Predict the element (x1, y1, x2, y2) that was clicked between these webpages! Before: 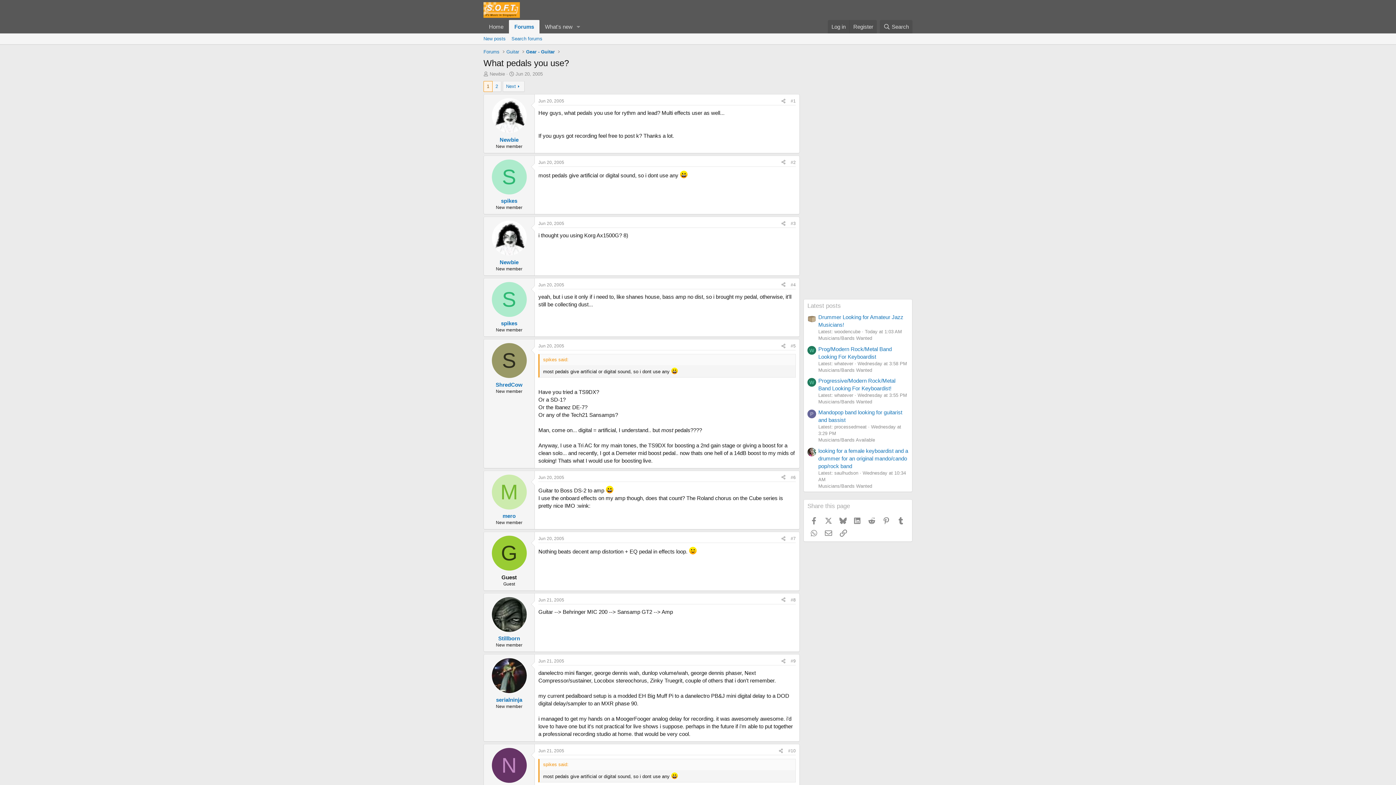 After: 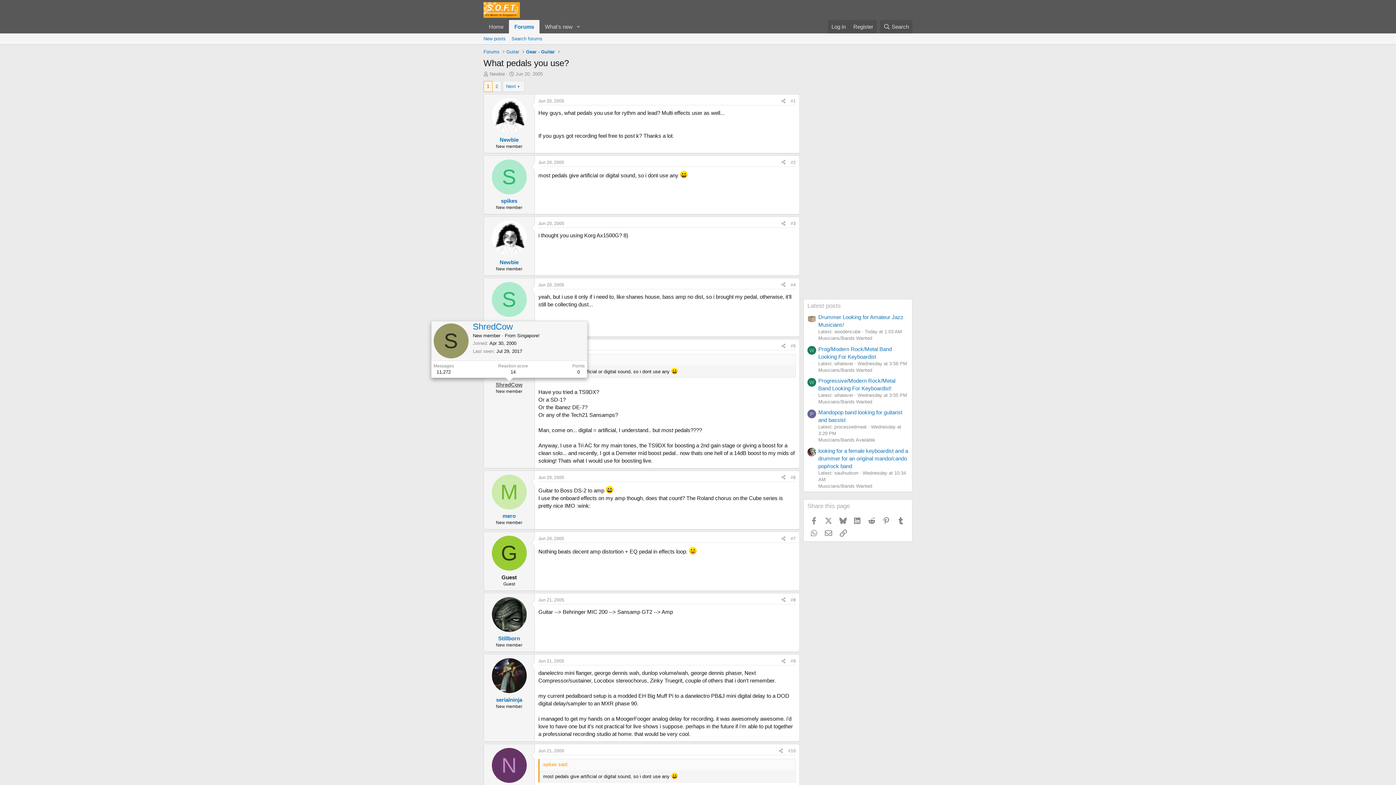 Action: label: ShredCow bbox: (495, 381, 522, 387)